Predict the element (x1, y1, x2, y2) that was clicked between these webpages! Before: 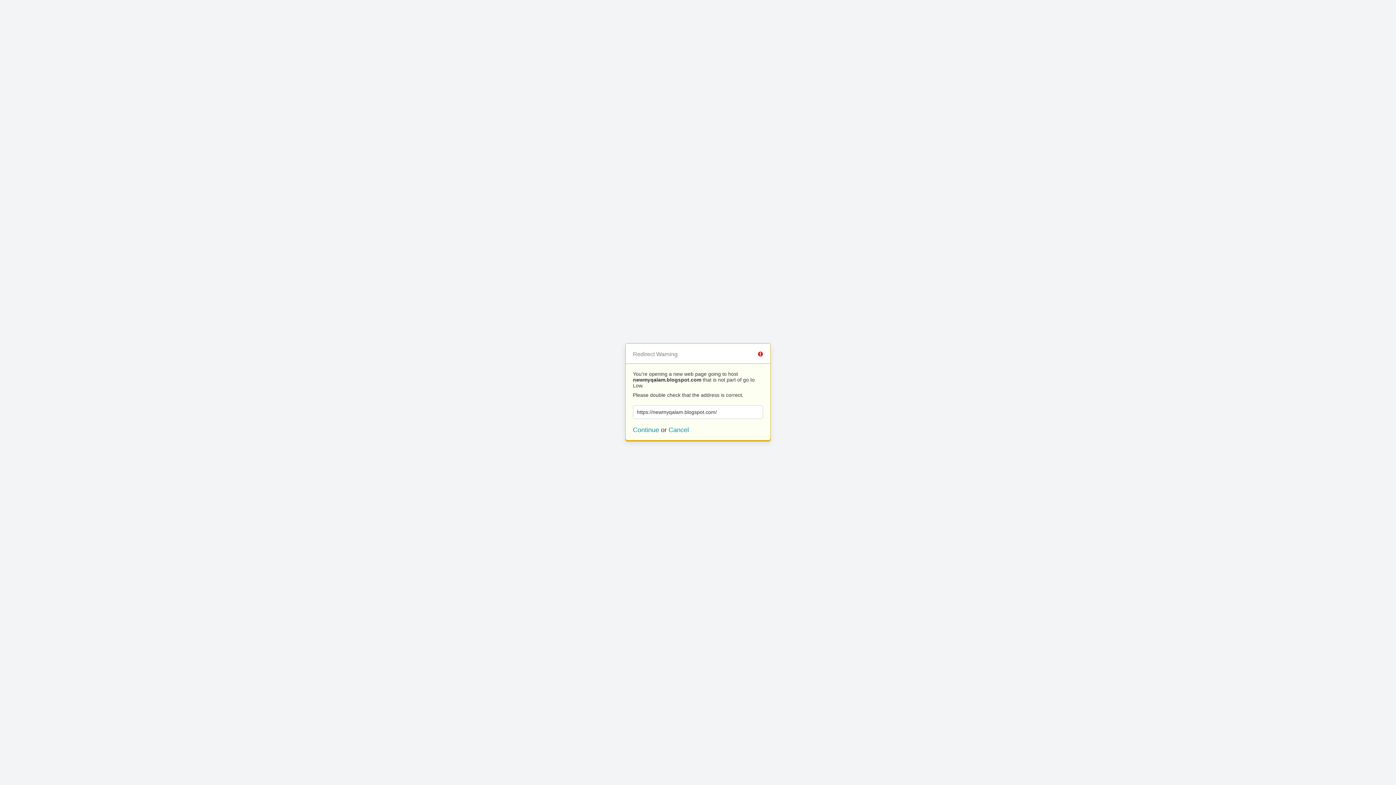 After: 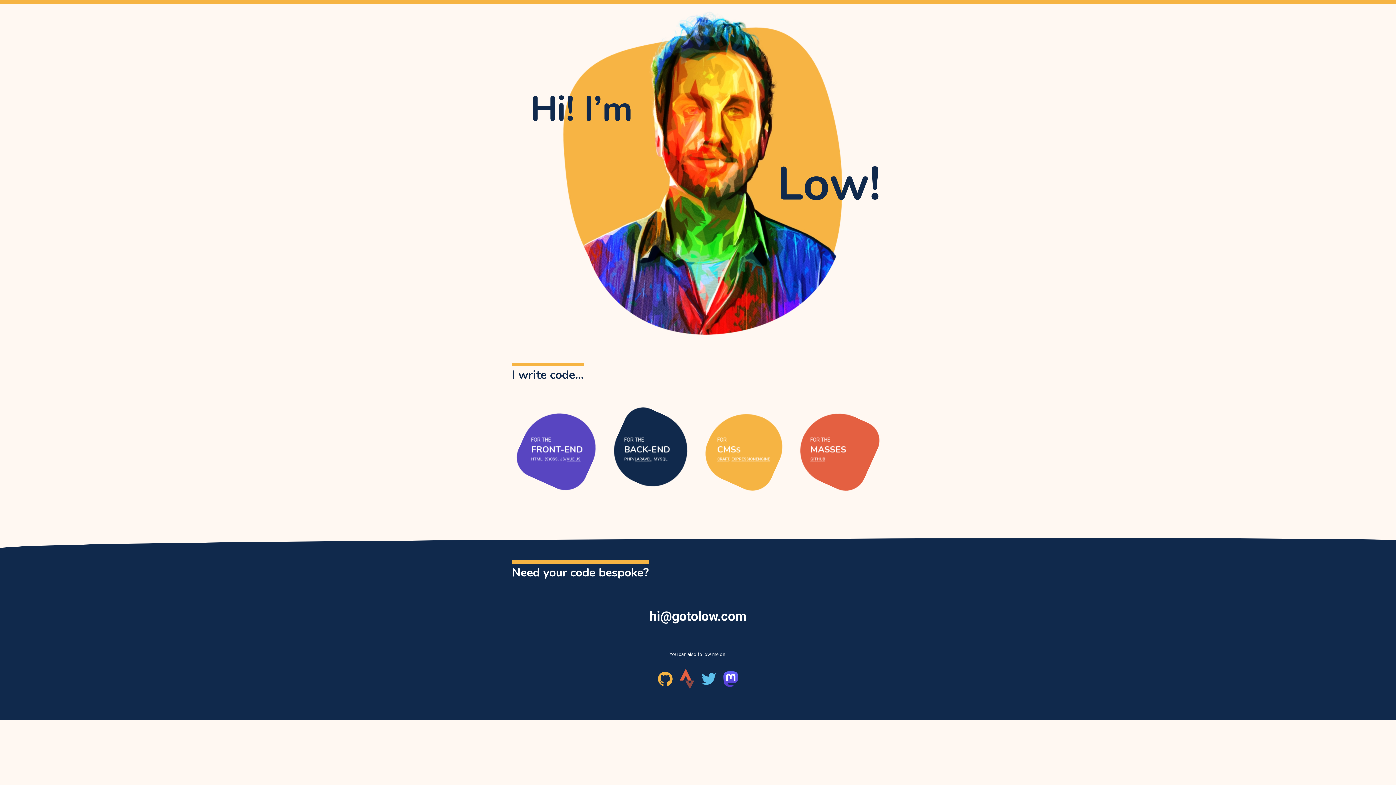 Action: label: Cancel bbox: (668, 426, 689, 433)